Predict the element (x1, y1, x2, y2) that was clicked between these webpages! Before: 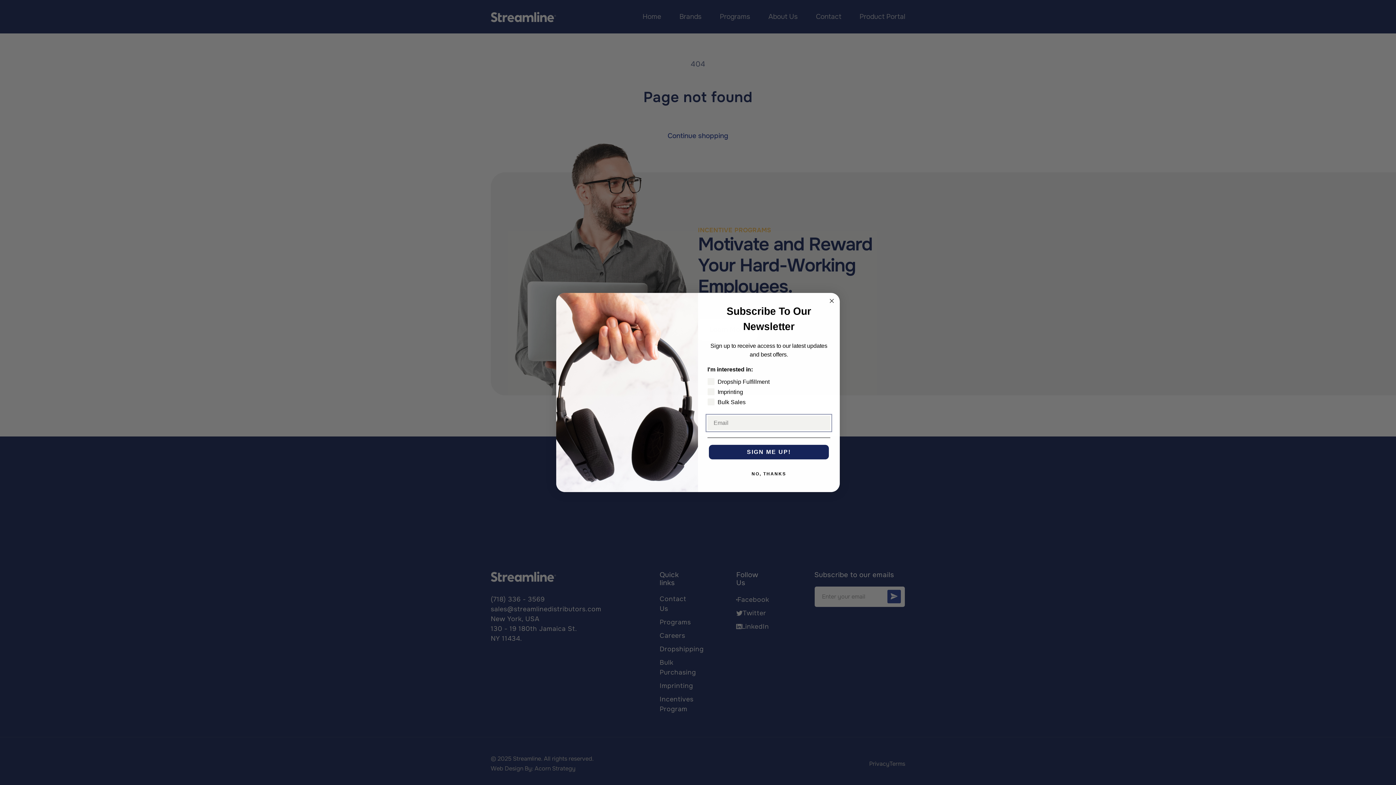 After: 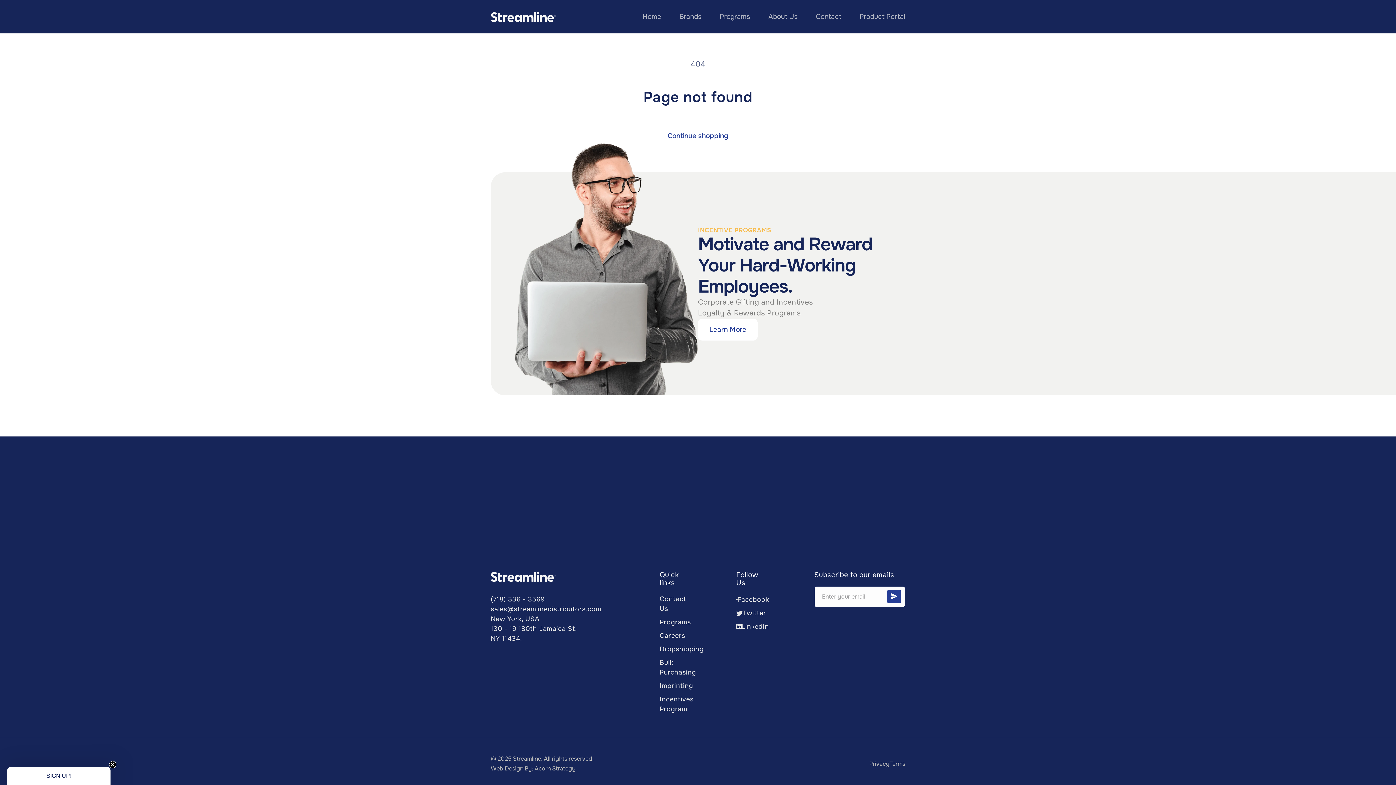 Action: bbox: (707, 467, 830, 481) label: NO, THANKS